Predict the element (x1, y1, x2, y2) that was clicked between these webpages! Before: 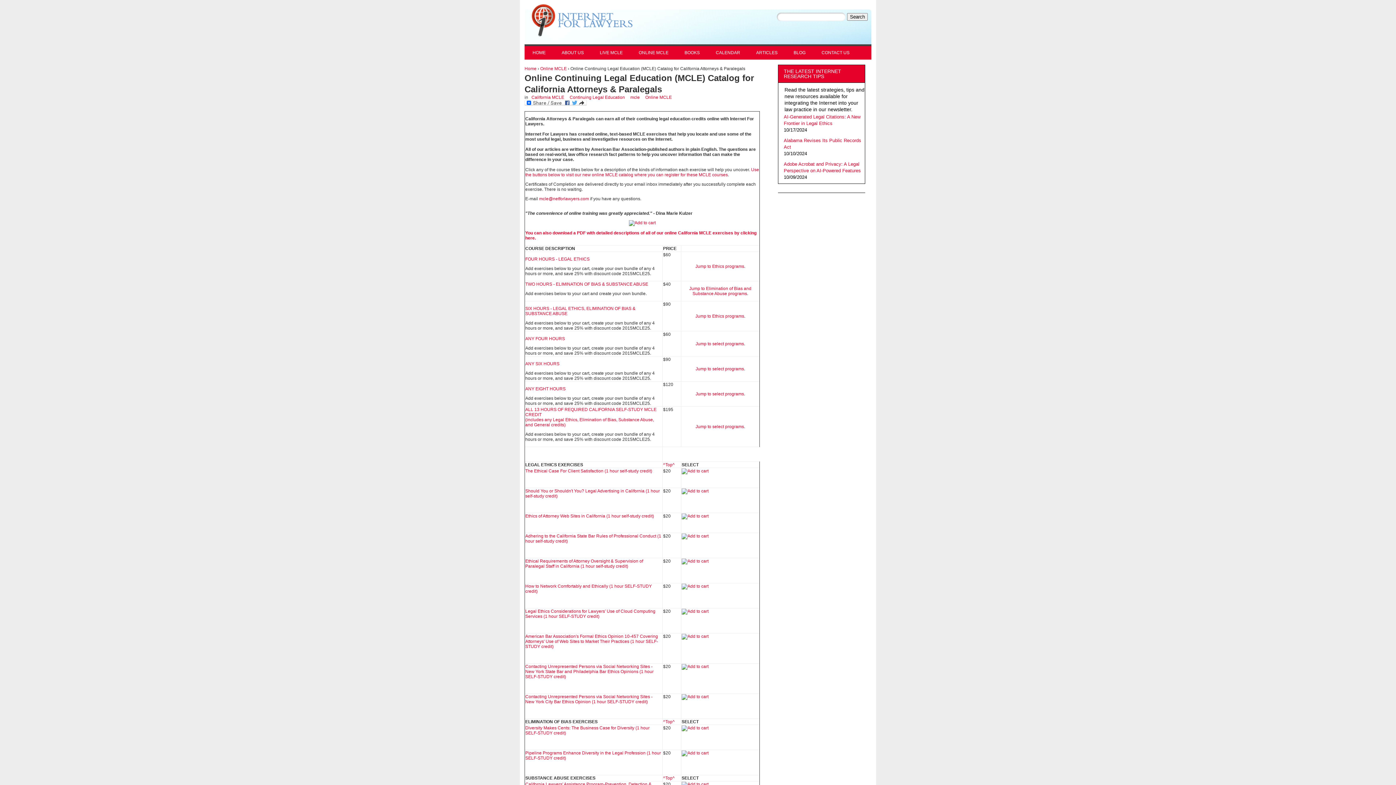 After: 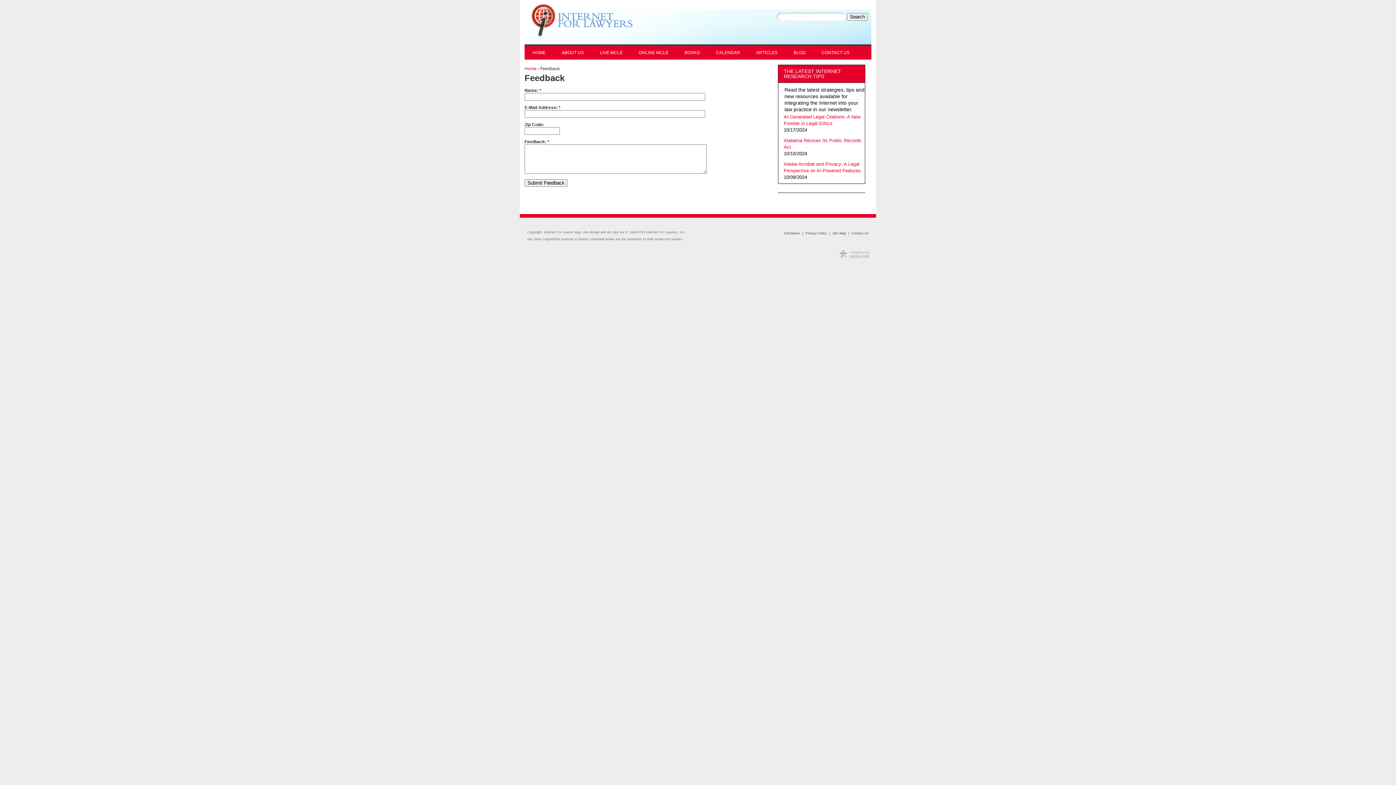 Action: bbox: (813, 46, 857, 59) label: CONTACT US